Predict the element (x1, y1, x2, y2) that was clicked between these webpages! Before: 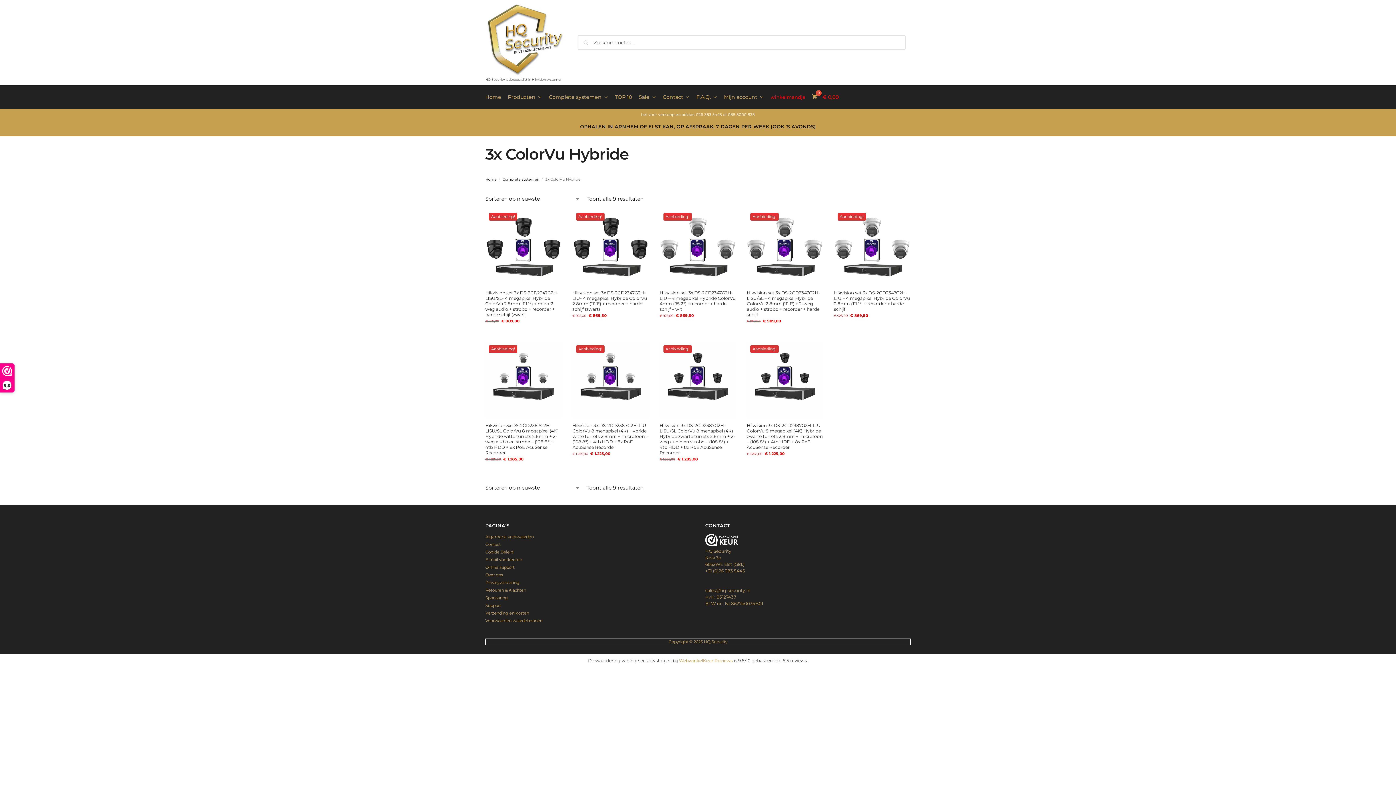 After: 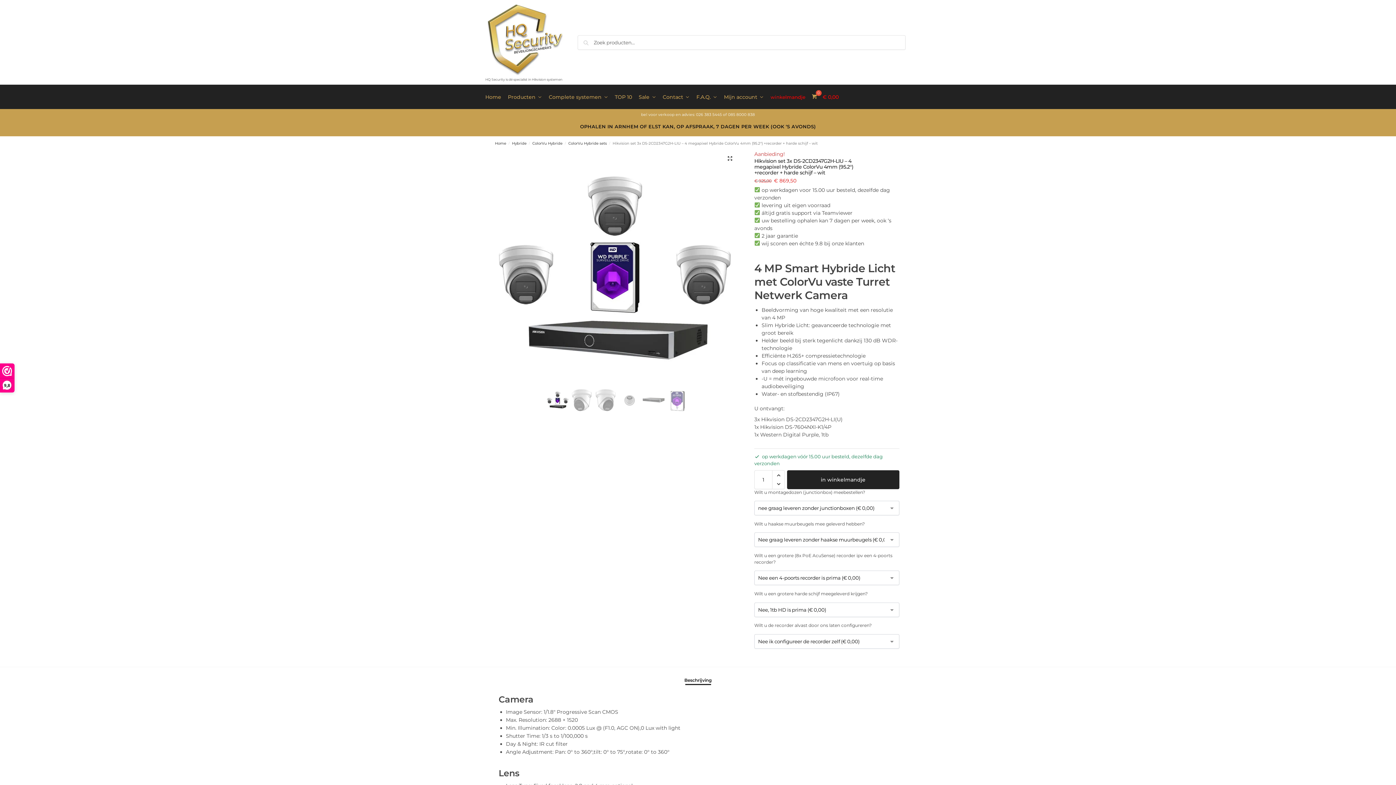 Action: label: Hikvision set 3x DS-2CD2347G2H-LIU – 4 megapixel Hybride ColorVu 4mm (95.2°) +recorder + harde schijf – wit bbox: (659, 290, 736, 312)